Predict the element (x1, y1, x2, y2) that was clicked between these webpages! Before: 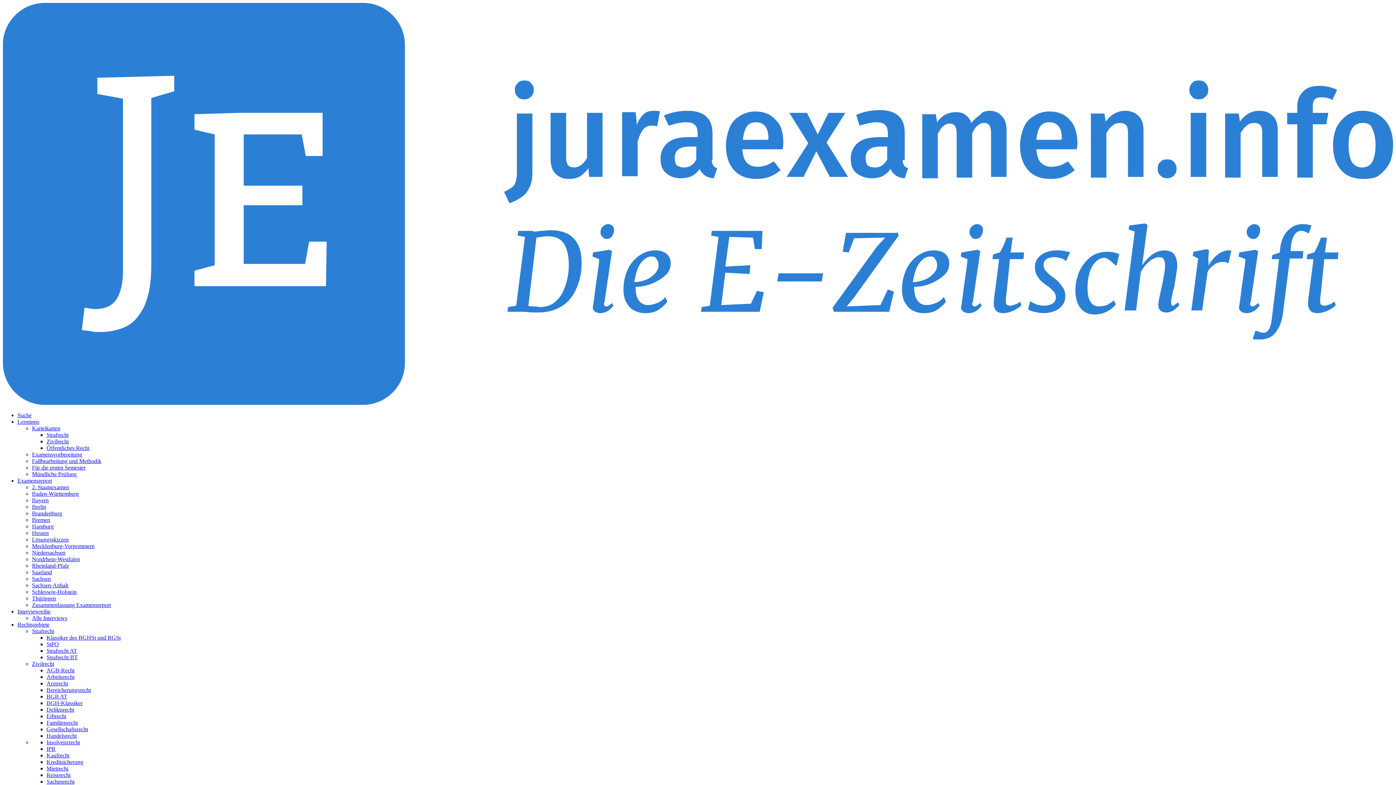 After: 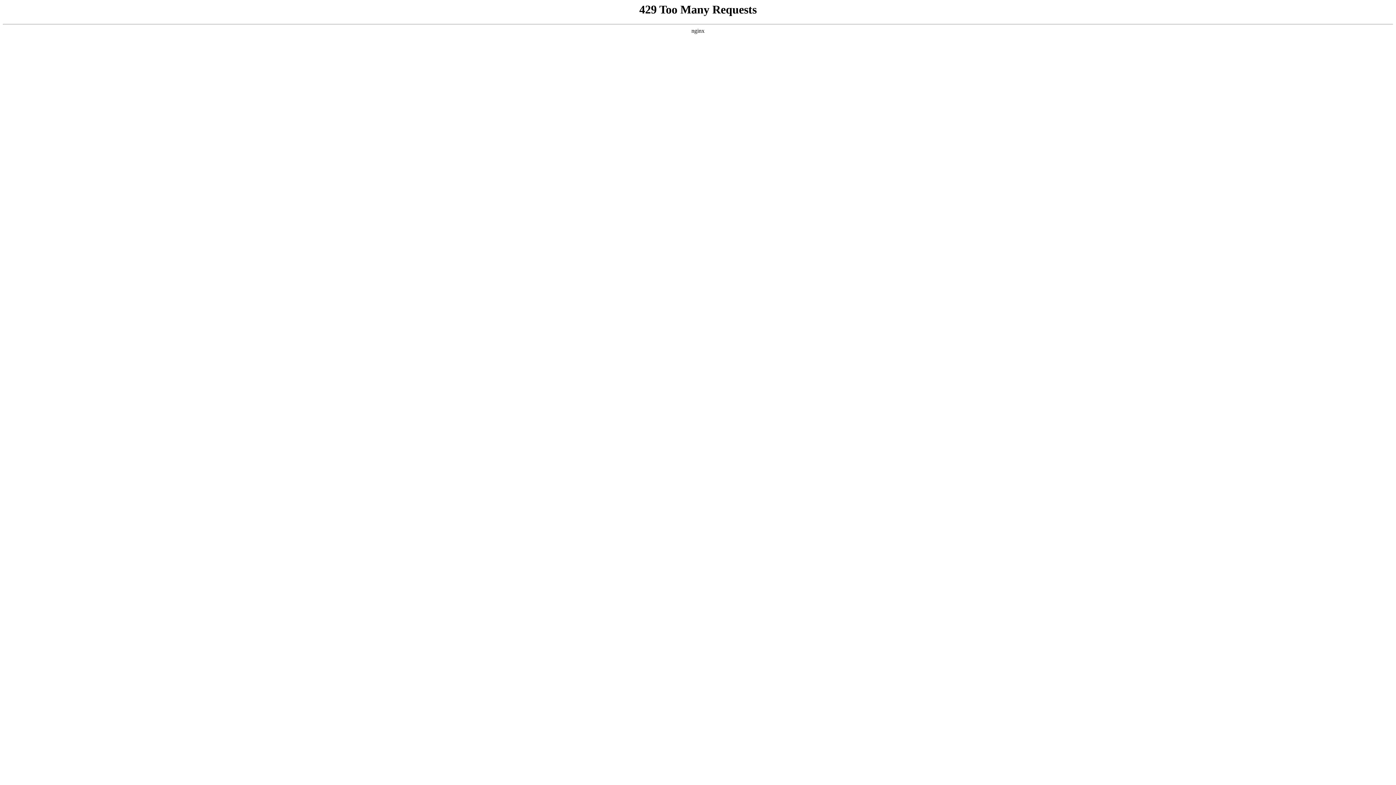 Action: bbox: (32, 425, 60, 431) label: Karteikarten